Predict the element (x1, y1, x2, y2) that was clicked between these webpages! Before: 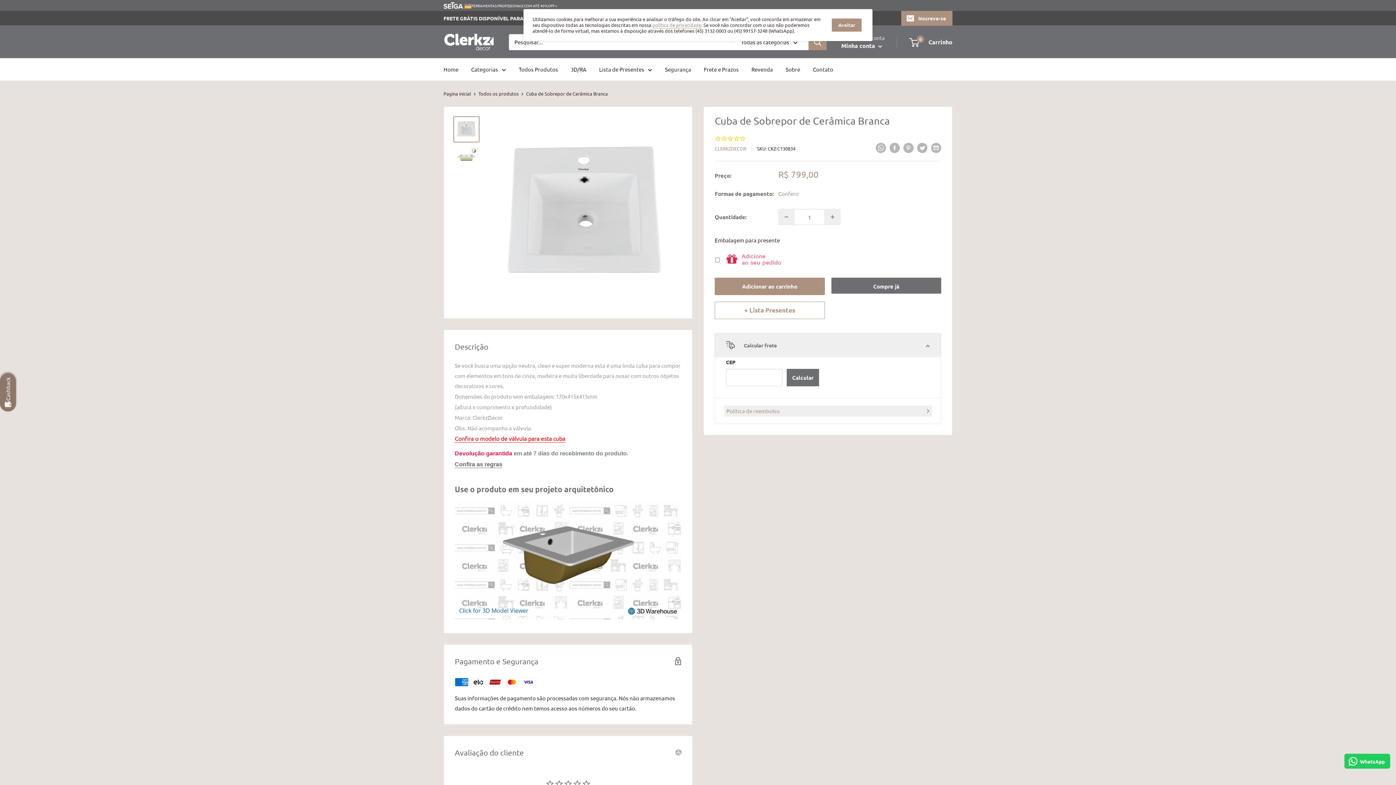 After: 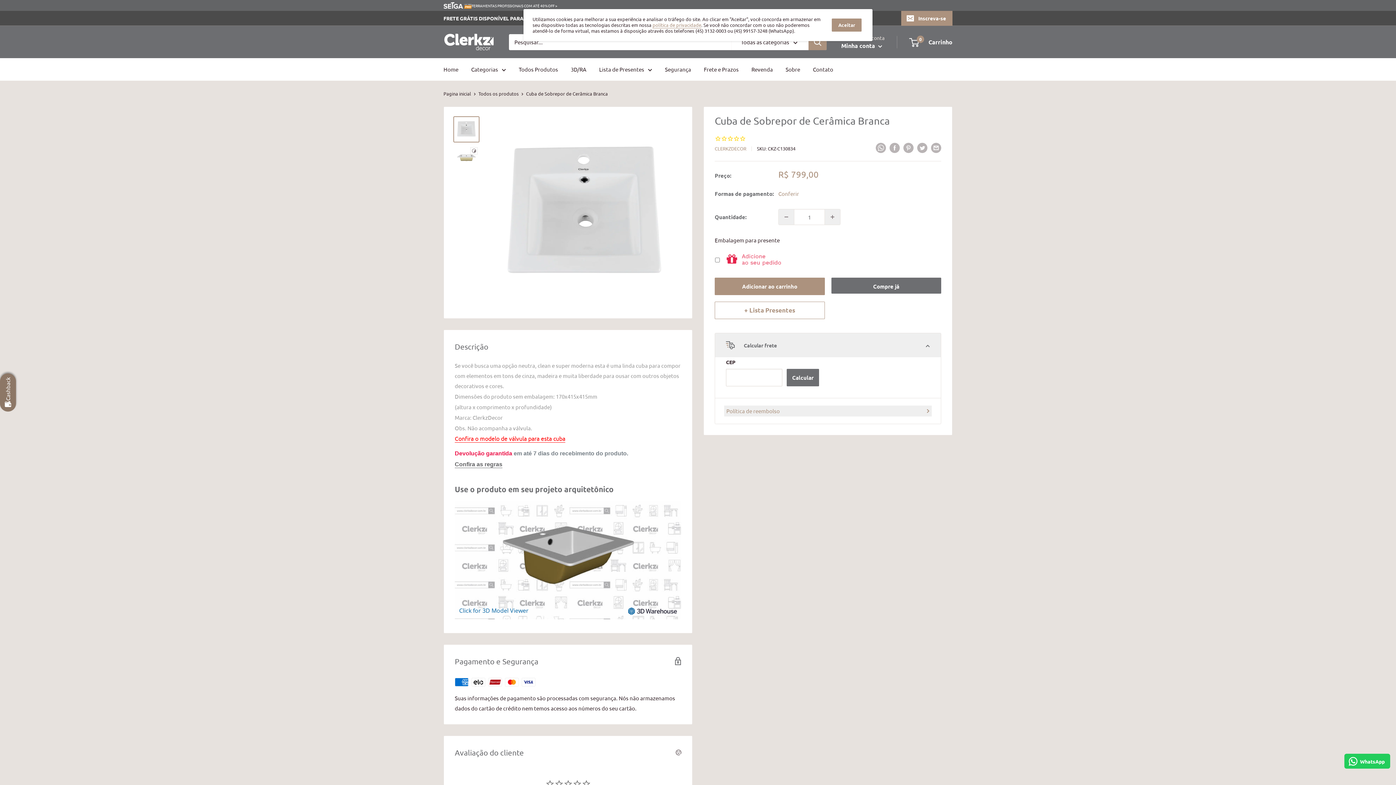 Action: label: Confira o modelo de válvula para esta cuba bbox: (454, 435, 565, 443)